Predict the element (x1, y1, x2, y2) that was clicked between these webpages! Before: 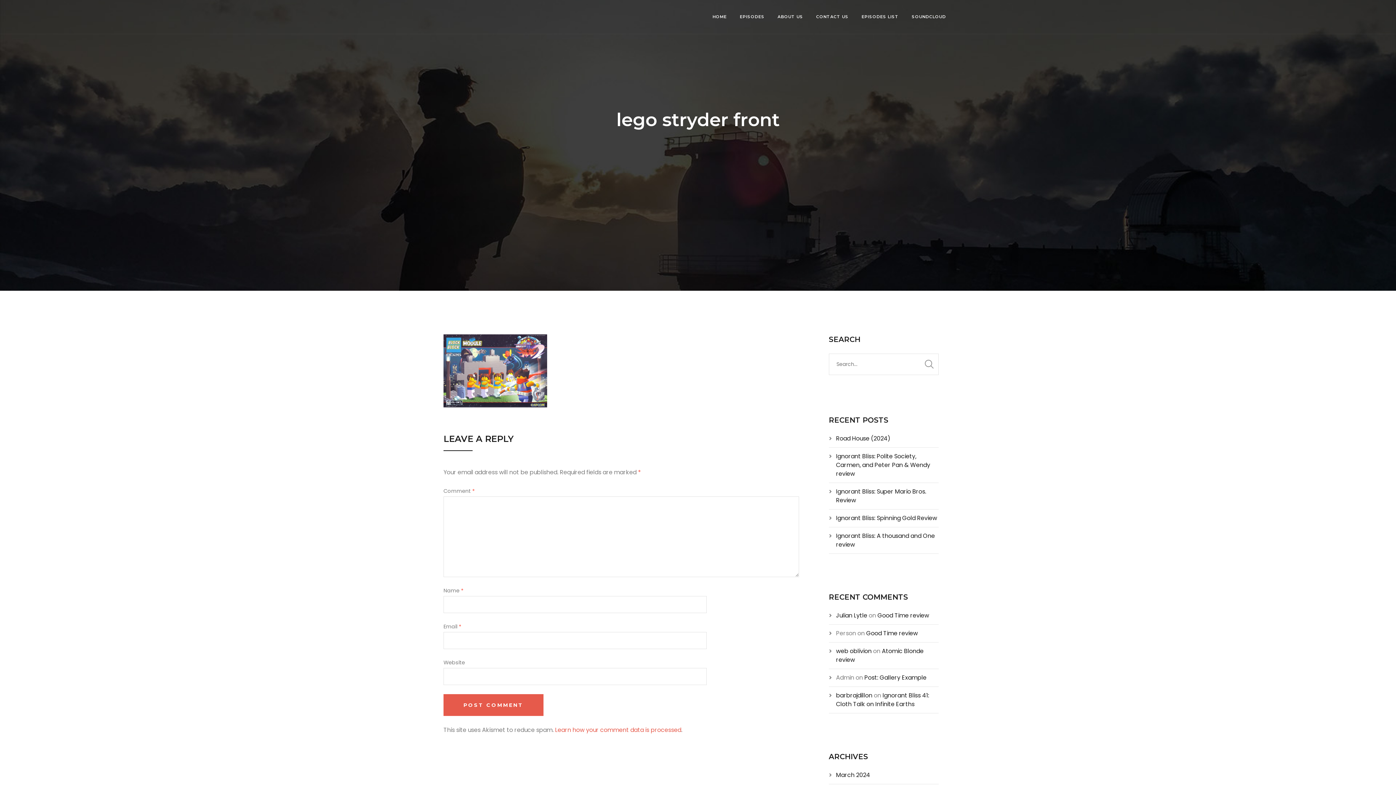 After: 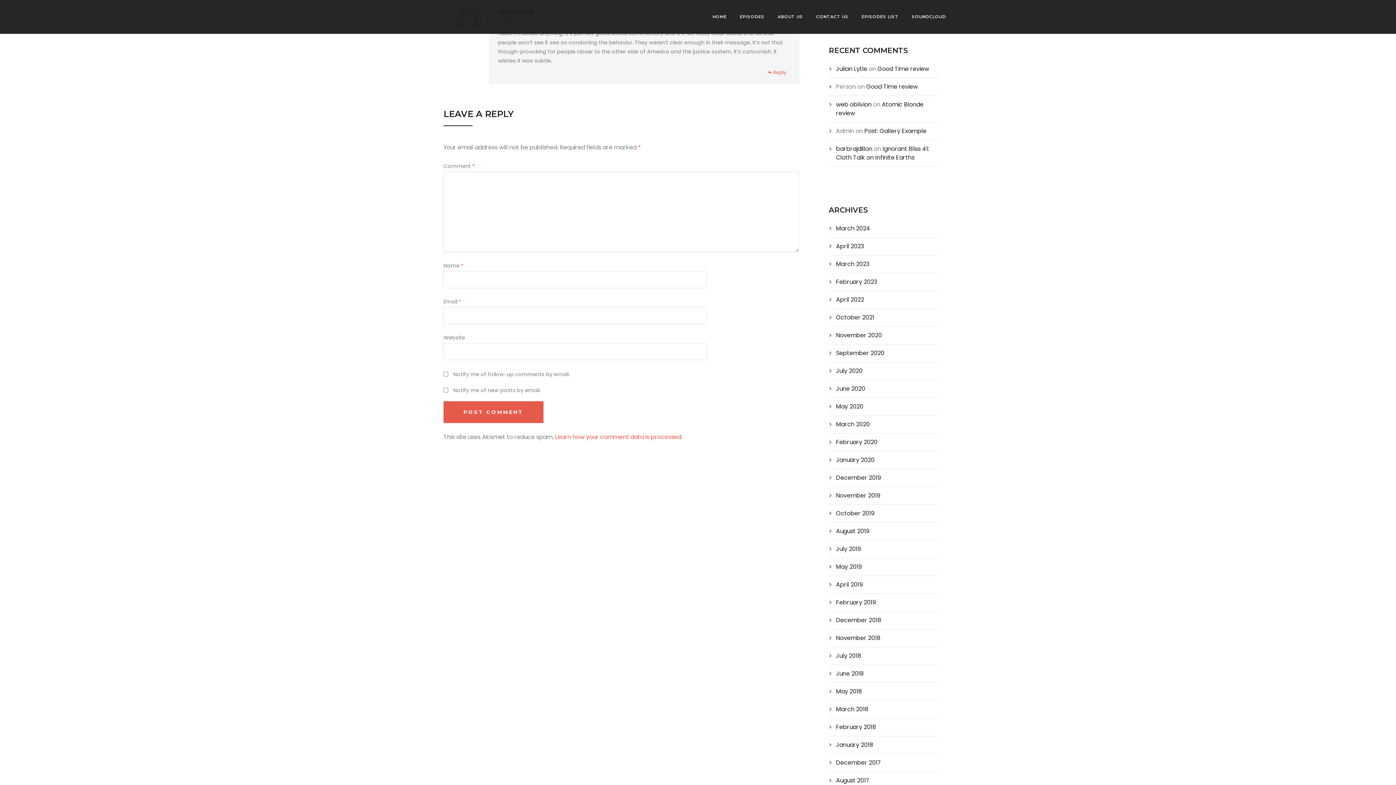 Action: label: Good Time review bbox: (877, 611, 929, 620)